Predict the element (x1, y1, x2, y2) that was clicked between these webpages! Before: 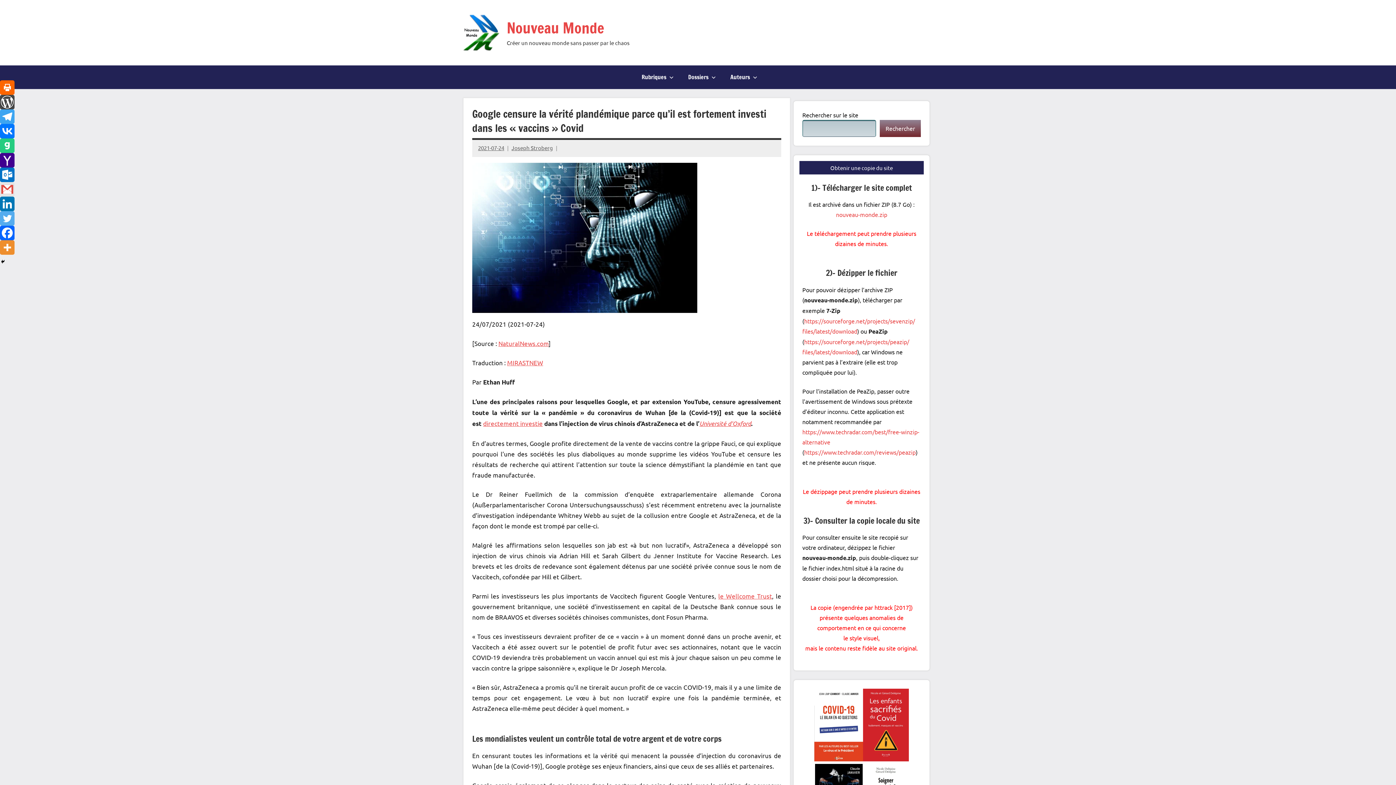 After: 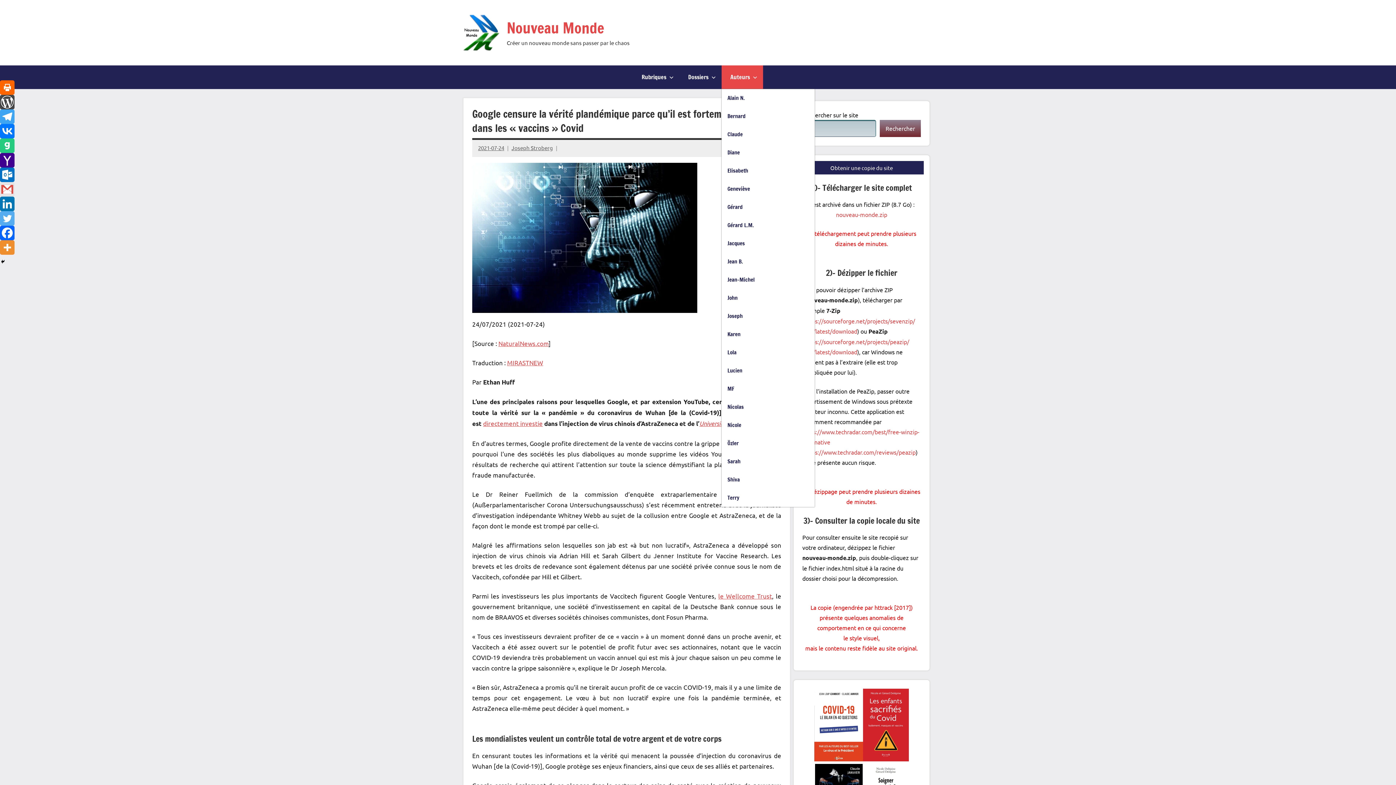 Action: bbox: (721, 65, 763, 89) label: Auteurs